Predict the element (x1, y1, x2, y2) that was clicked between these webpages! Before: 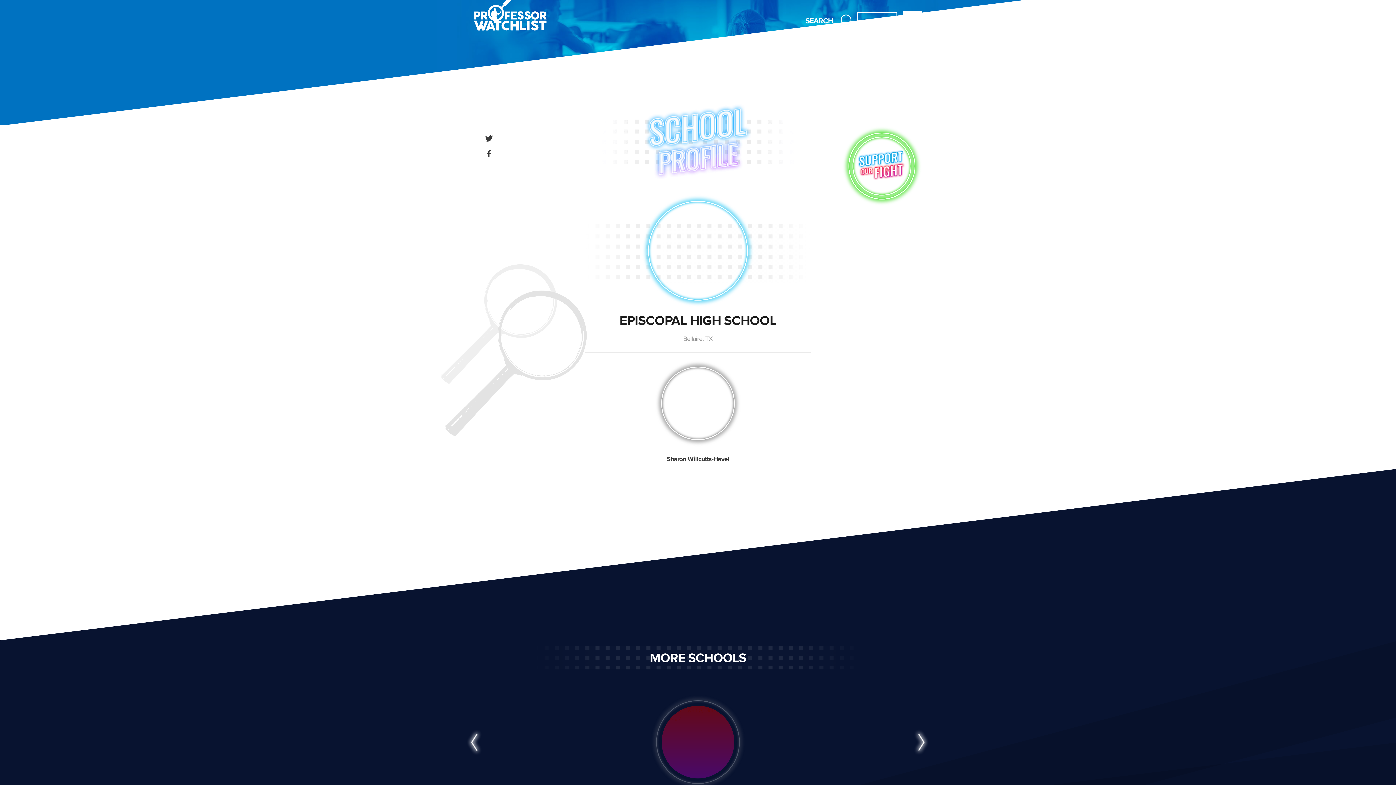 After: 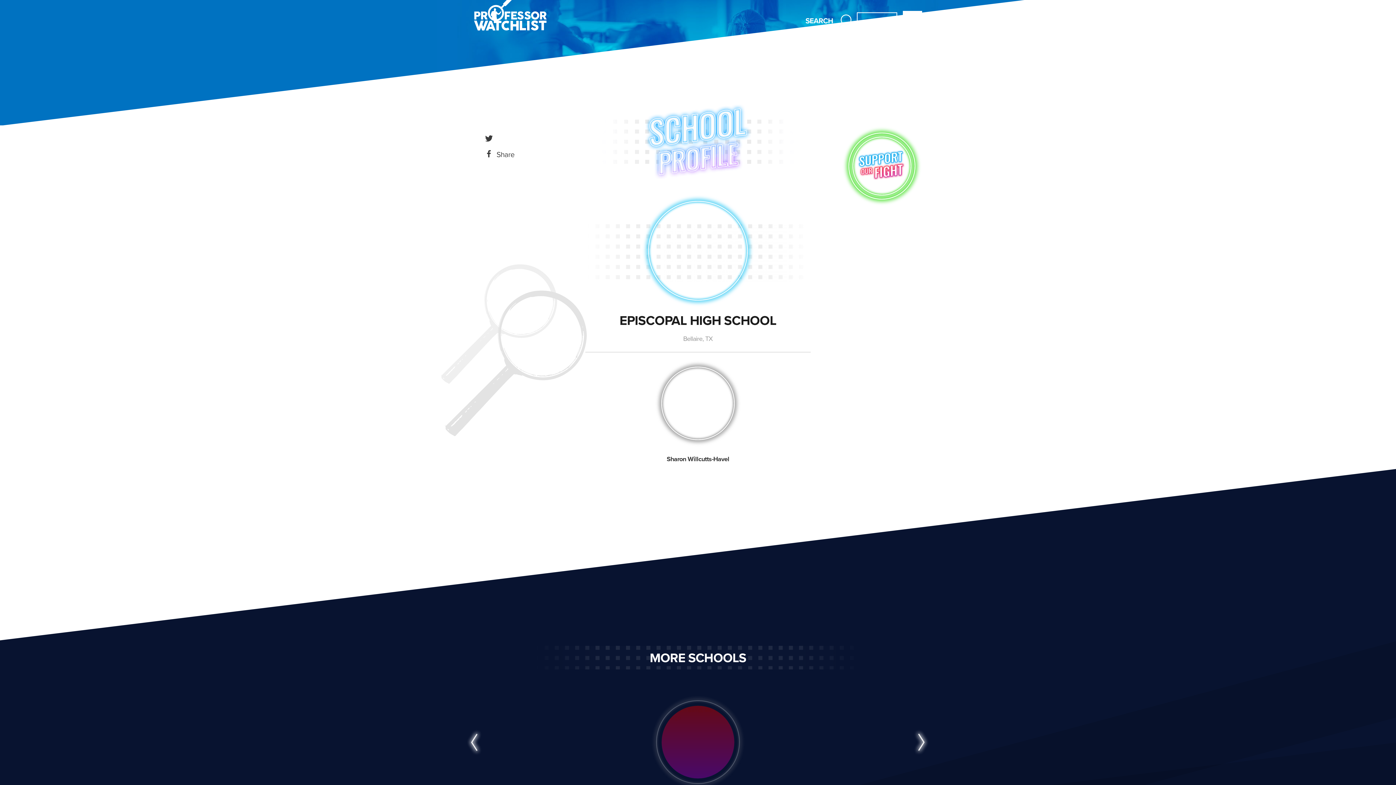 Action: label: facebook bbox: (481, 146, 496, 162)